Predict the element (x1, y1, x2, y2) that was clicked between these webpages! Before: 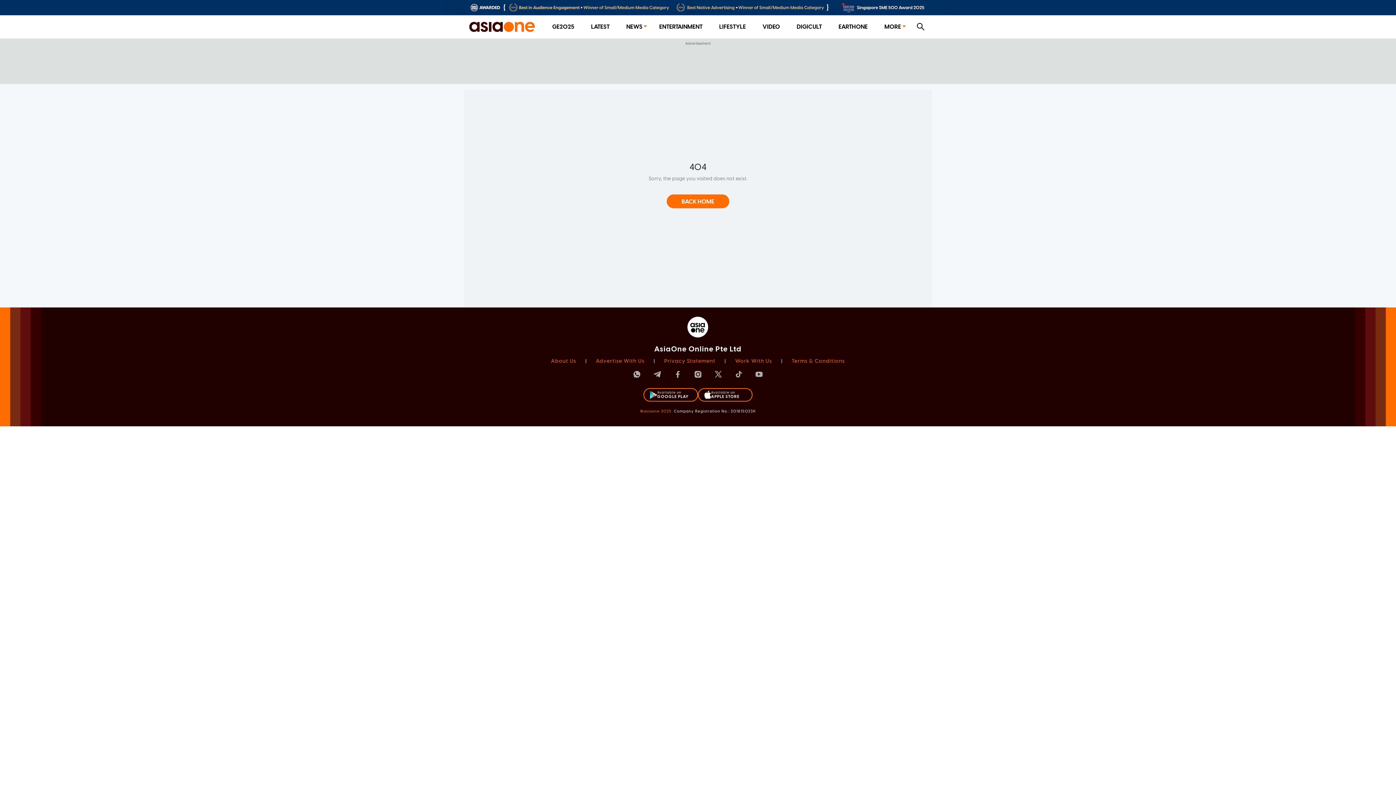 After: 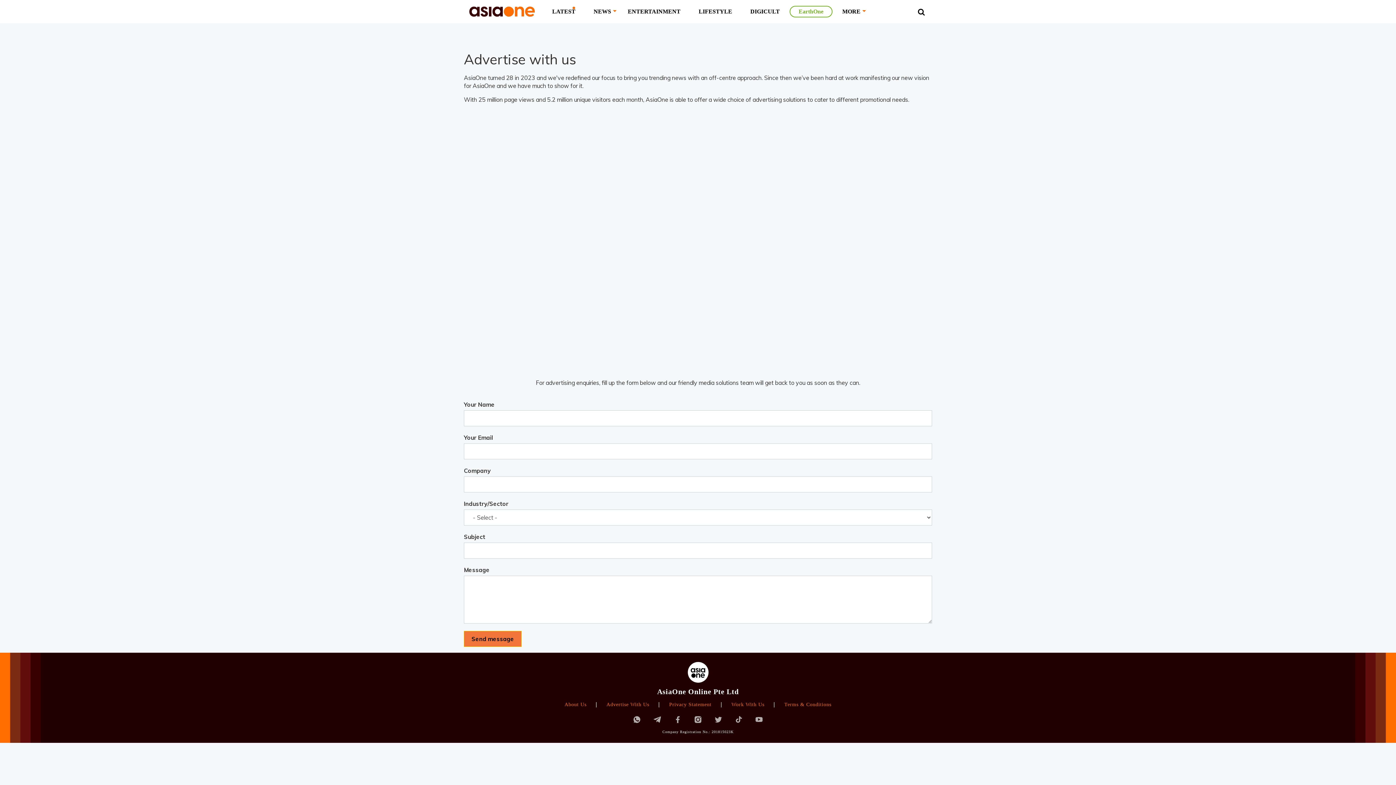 Action: bbox: (596, 358, 644, 364) label: Advertise With Us